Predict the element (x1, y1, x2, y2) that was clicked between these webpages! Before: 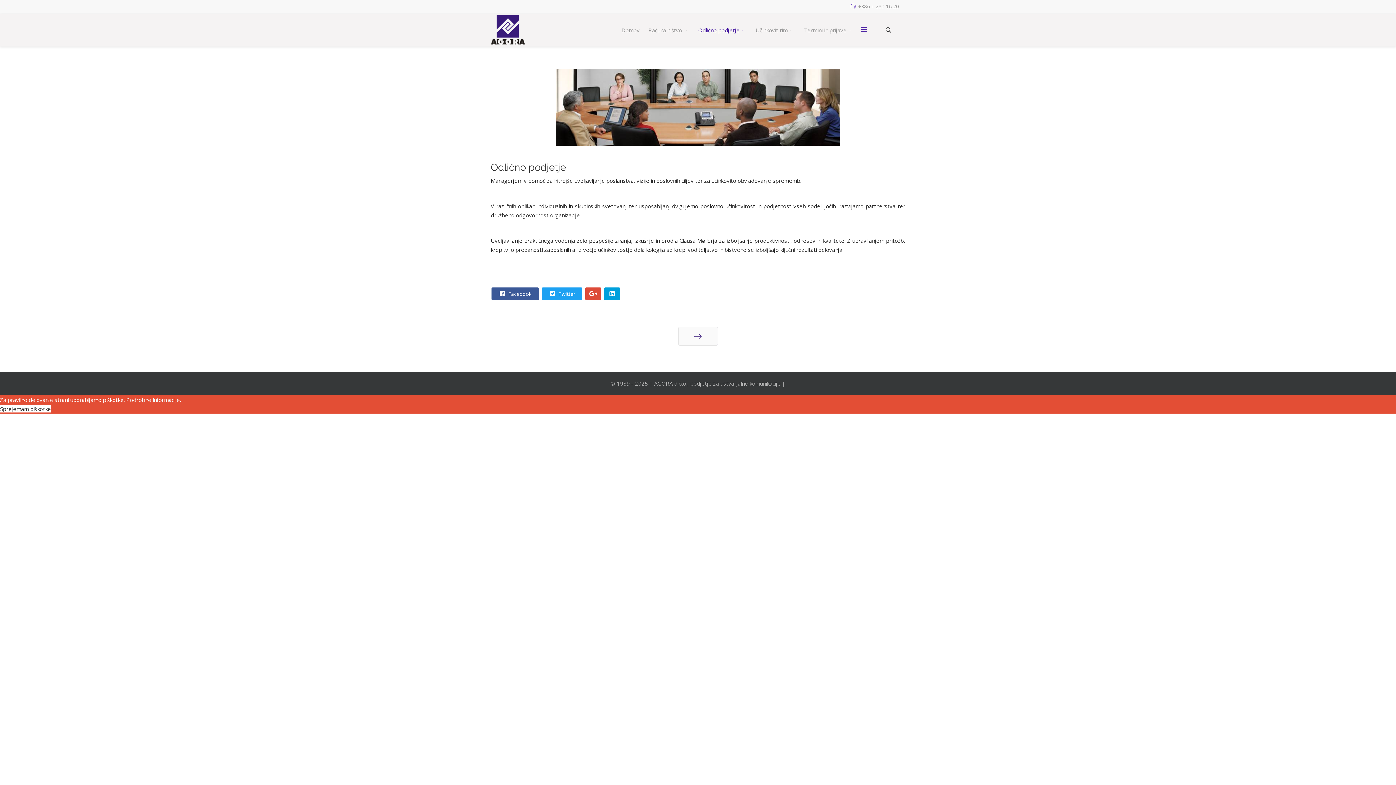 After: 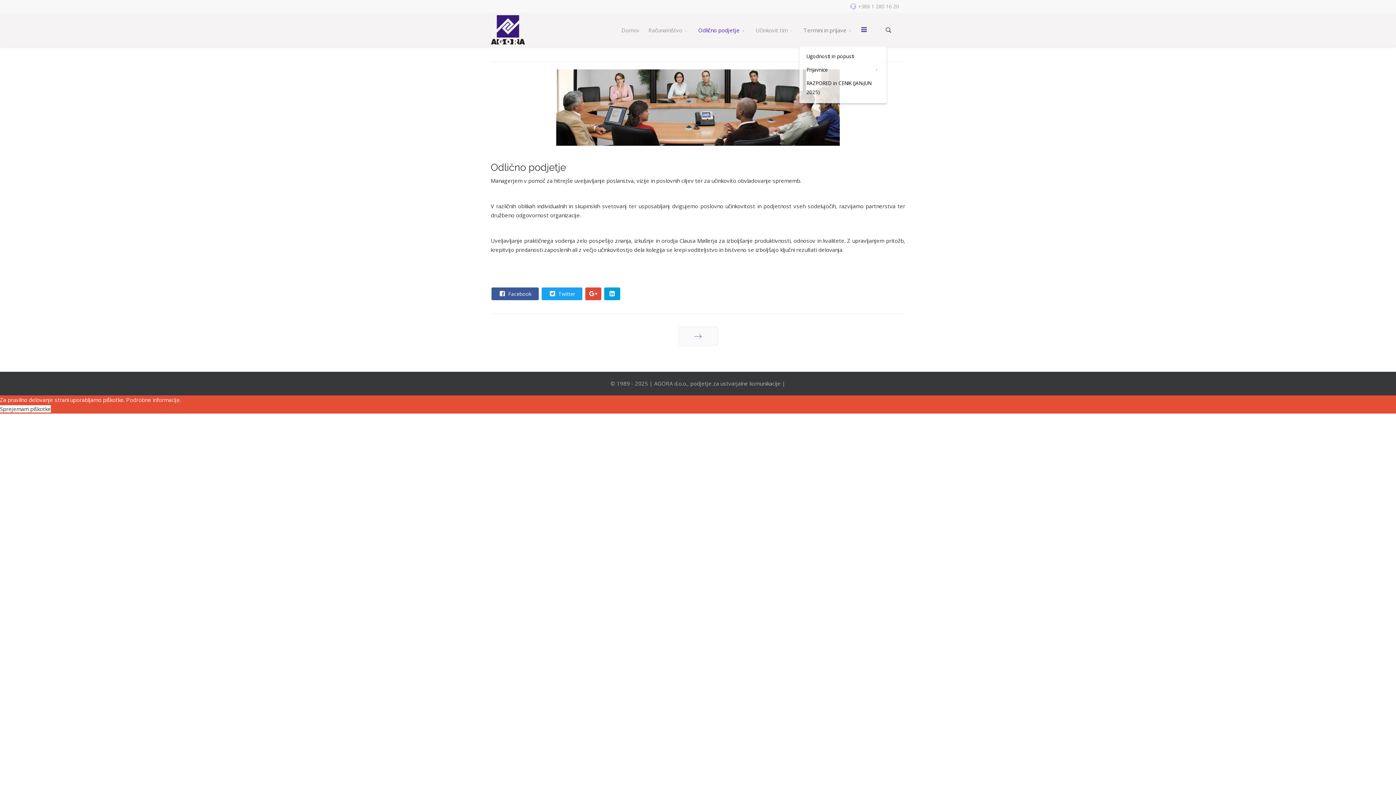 Action: bbox: (799, 13, 858, 46) label: Termini in prijave